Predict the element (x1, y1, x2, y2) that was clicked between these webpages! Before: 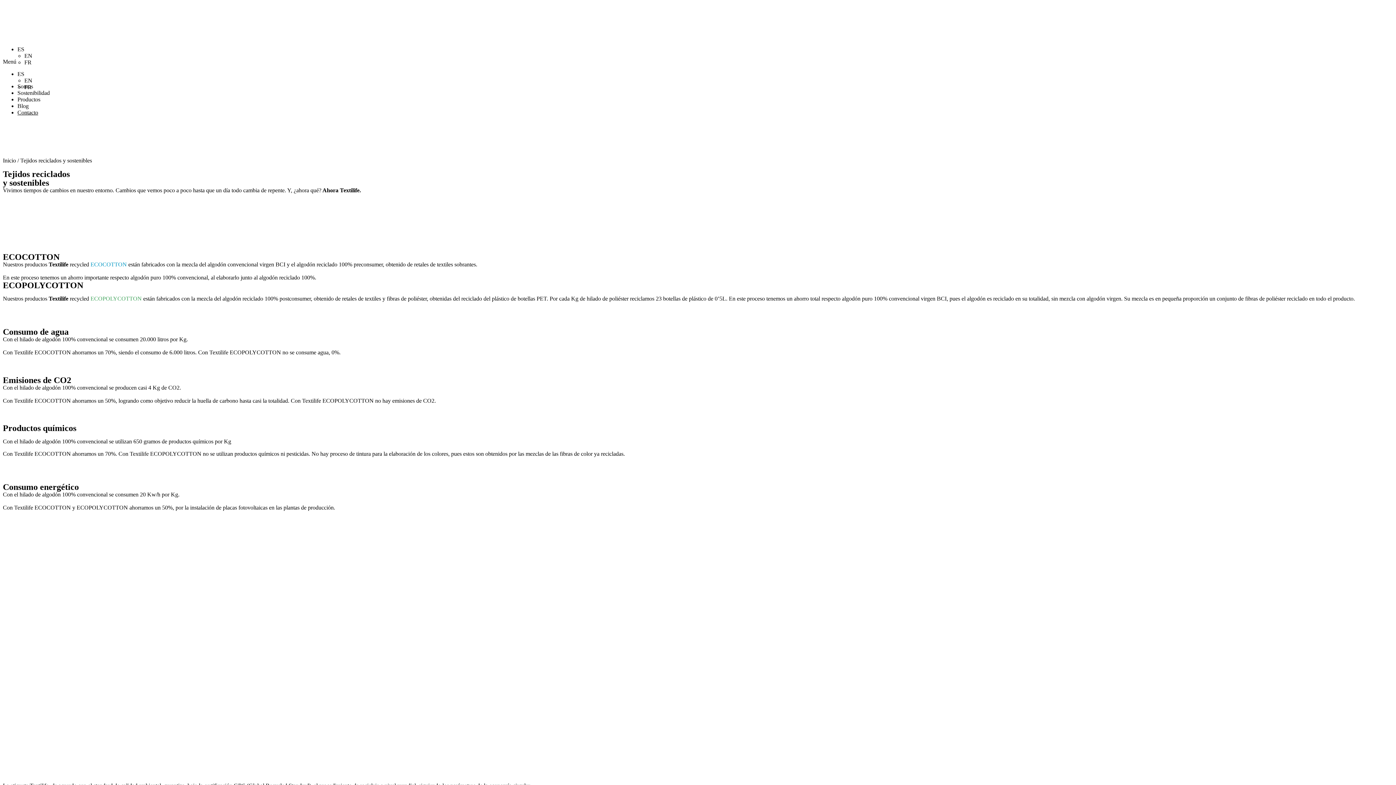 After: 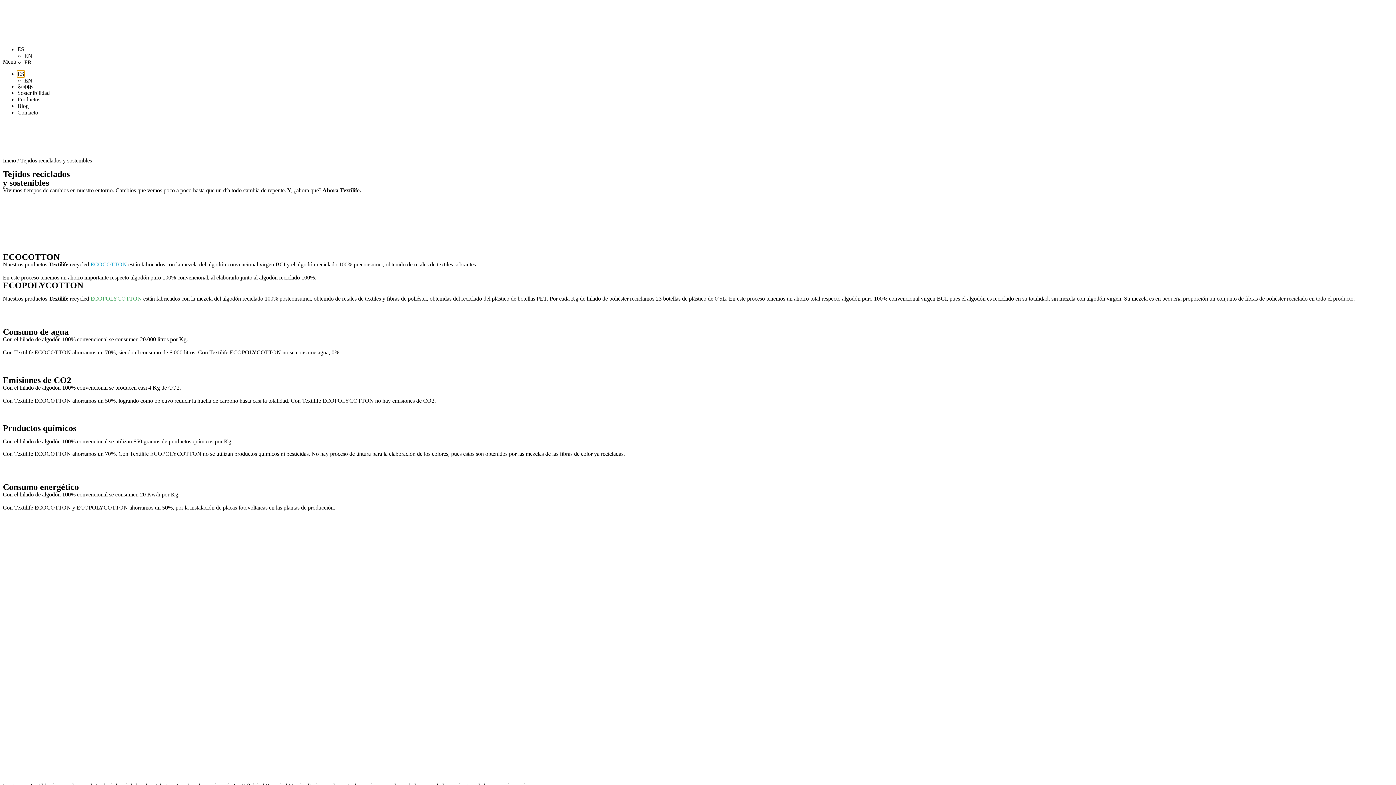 Action: bbox: (17, 70, 24, 77) label: ES